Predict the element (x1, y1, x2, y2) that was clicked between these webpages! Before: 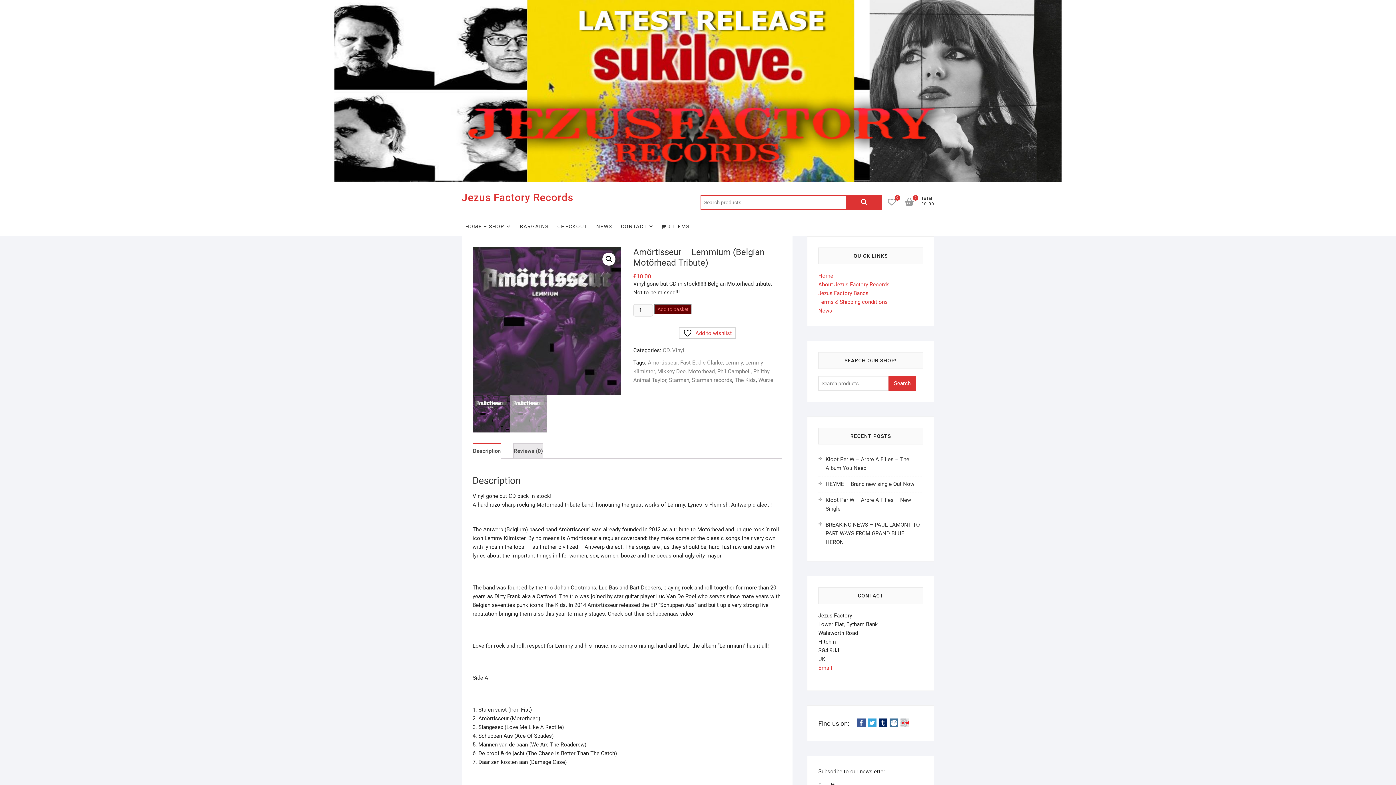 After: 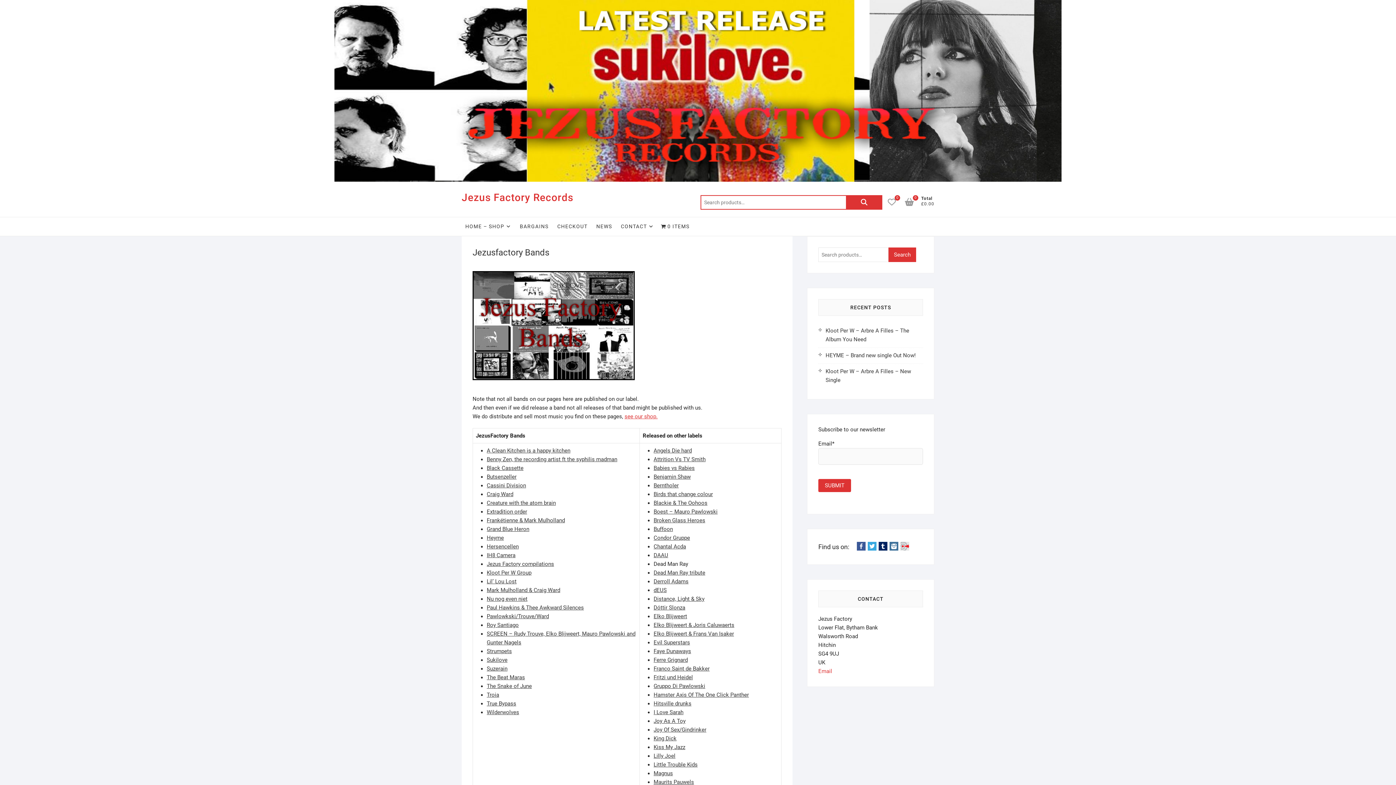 Action: bbox: (818, 290, 868, 296) label: Jezus Factory Bands